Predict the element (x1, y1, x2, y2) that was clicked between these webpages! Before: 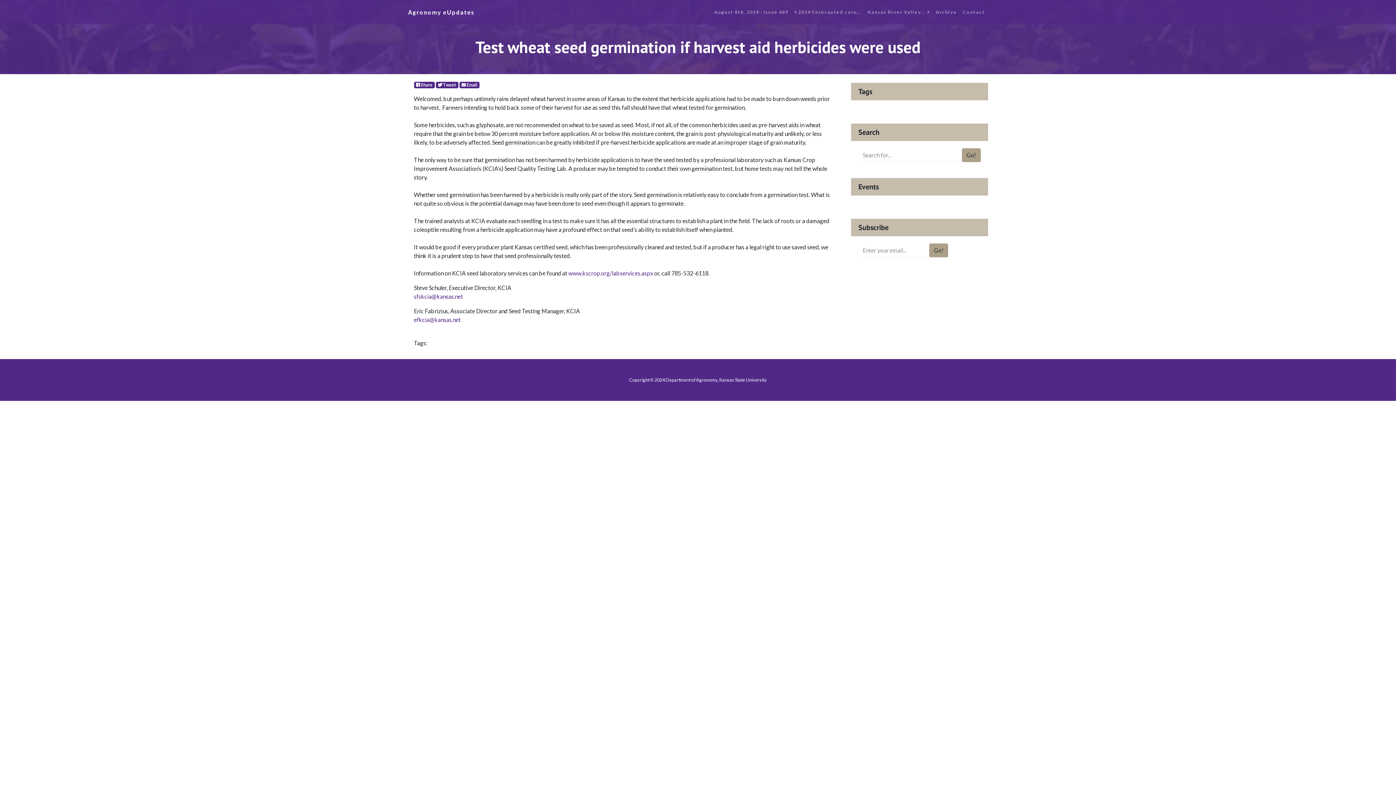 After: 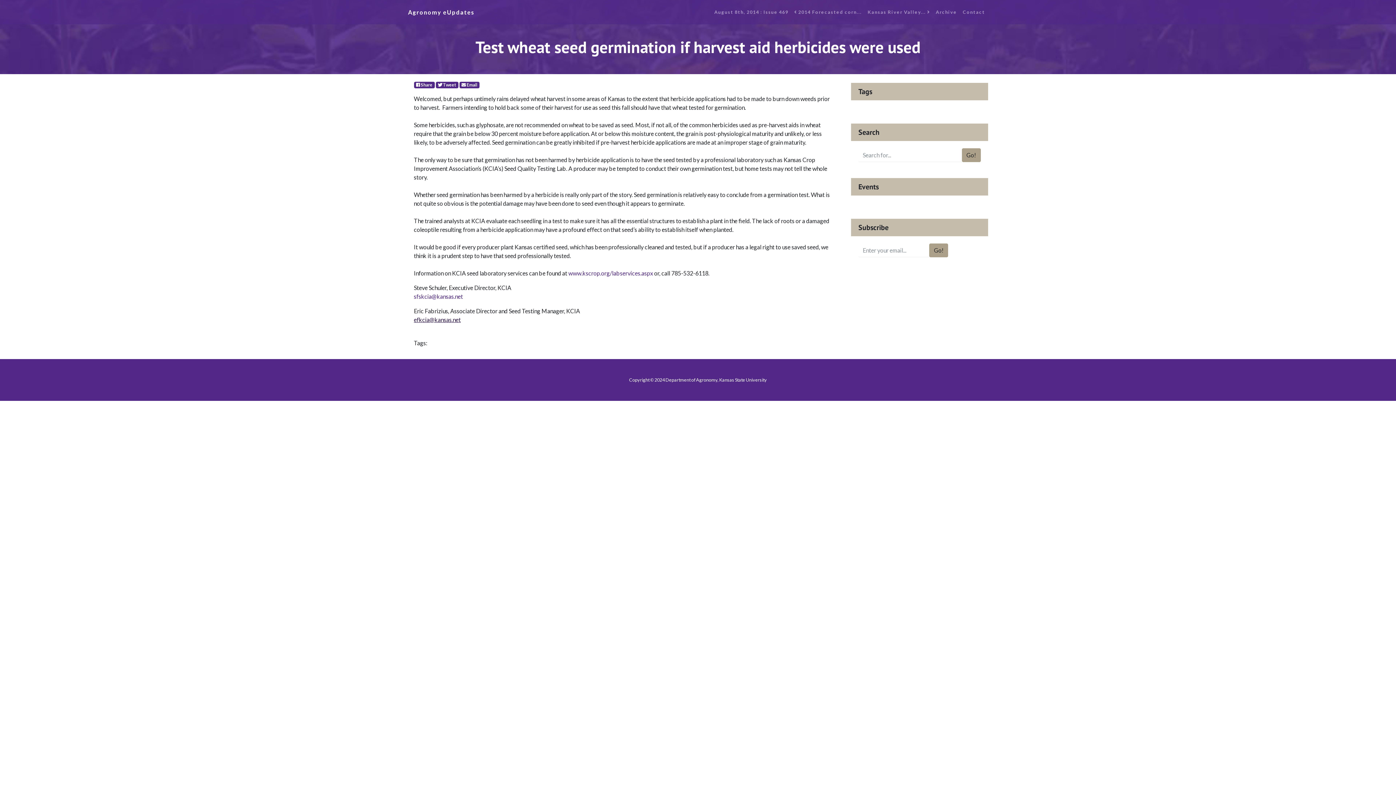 Action: bbox: (414, 316, 460, 323) label: efkcia@kansas.net